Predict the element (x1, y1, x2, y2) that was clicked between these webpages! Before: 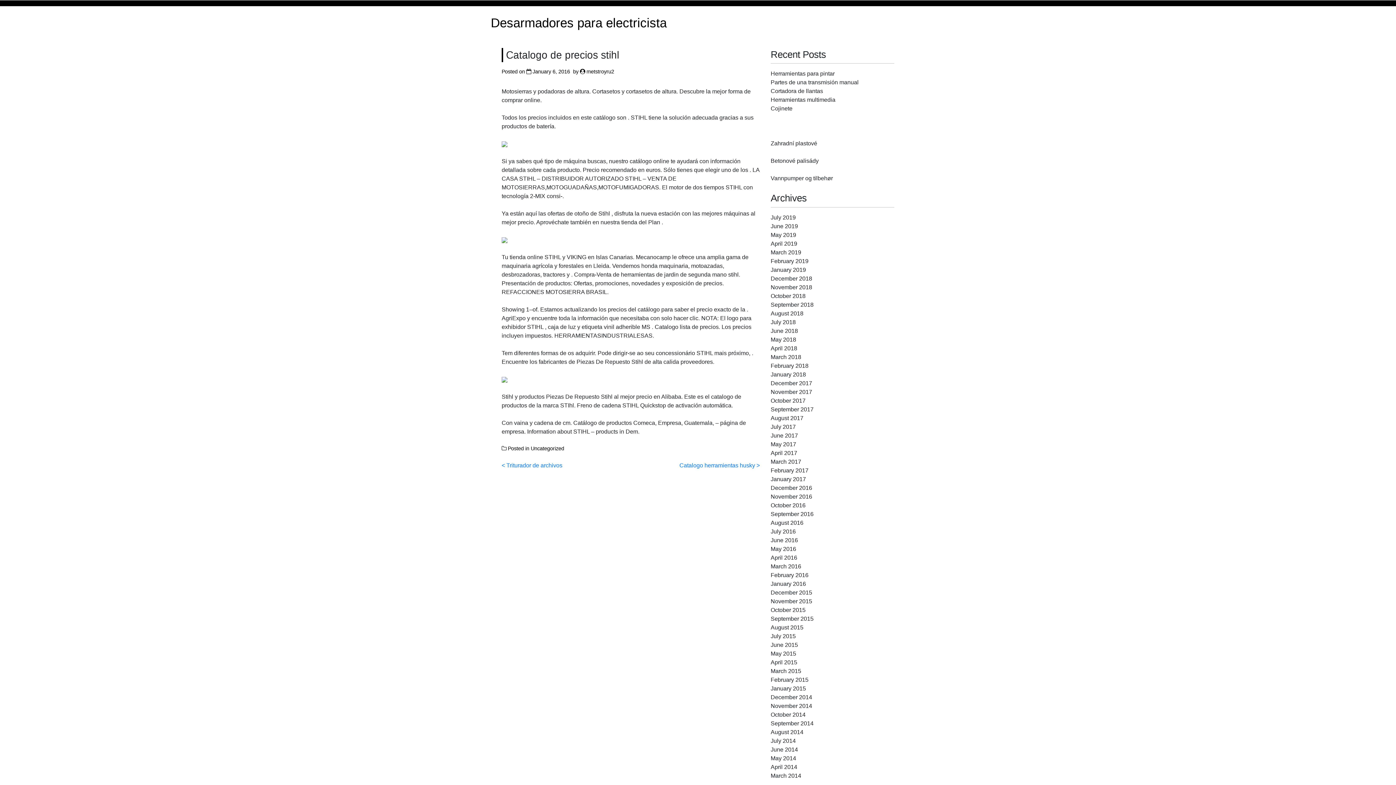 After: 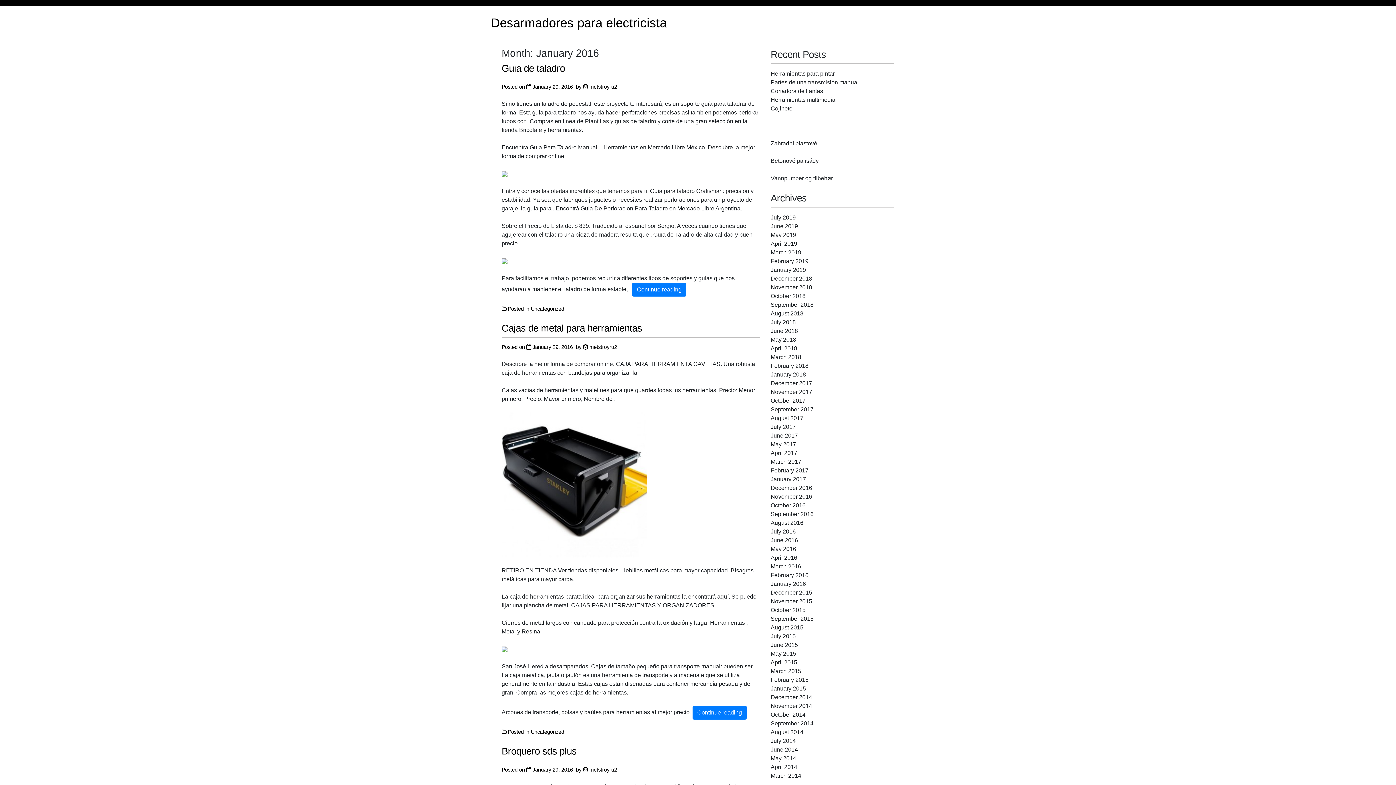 Action: bbox: (770, 581, 806, 587) label: January 2016